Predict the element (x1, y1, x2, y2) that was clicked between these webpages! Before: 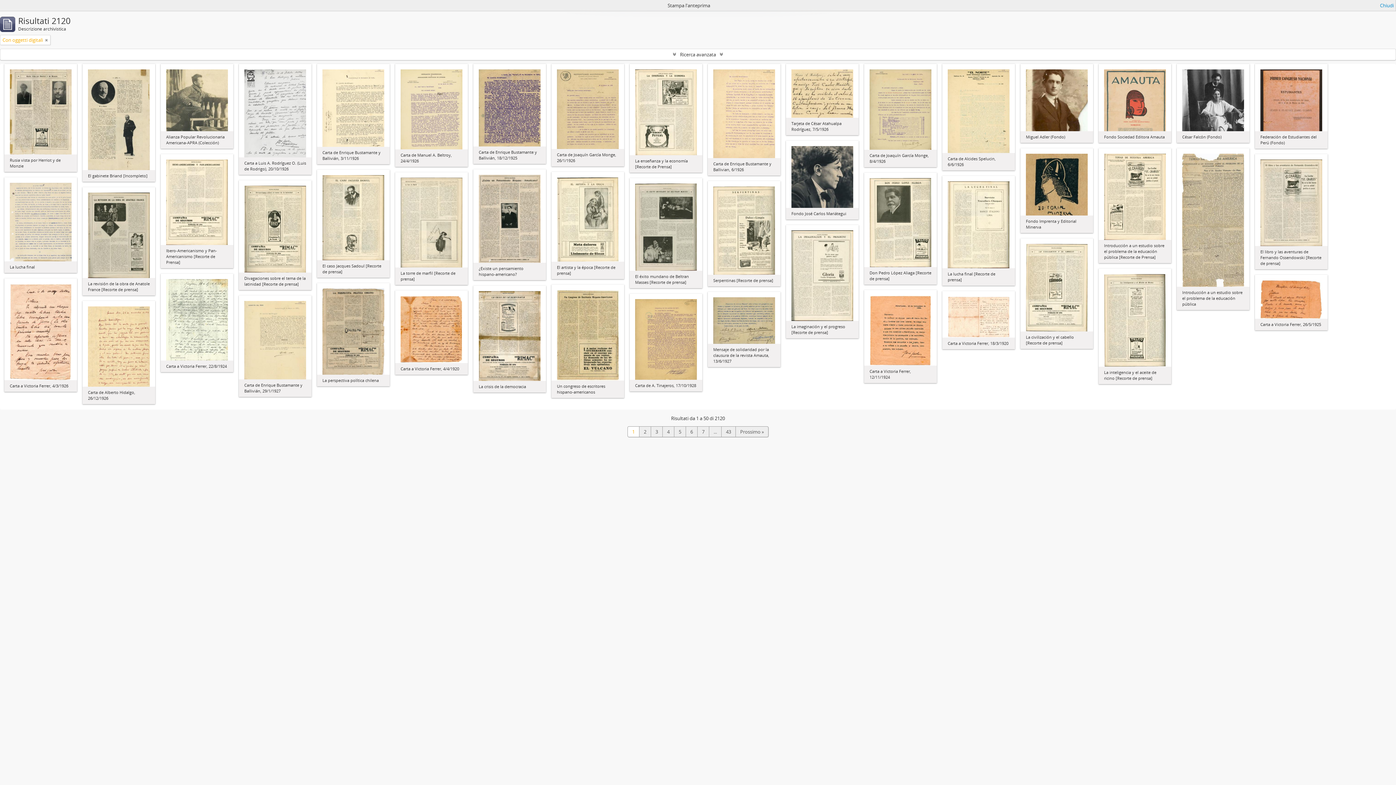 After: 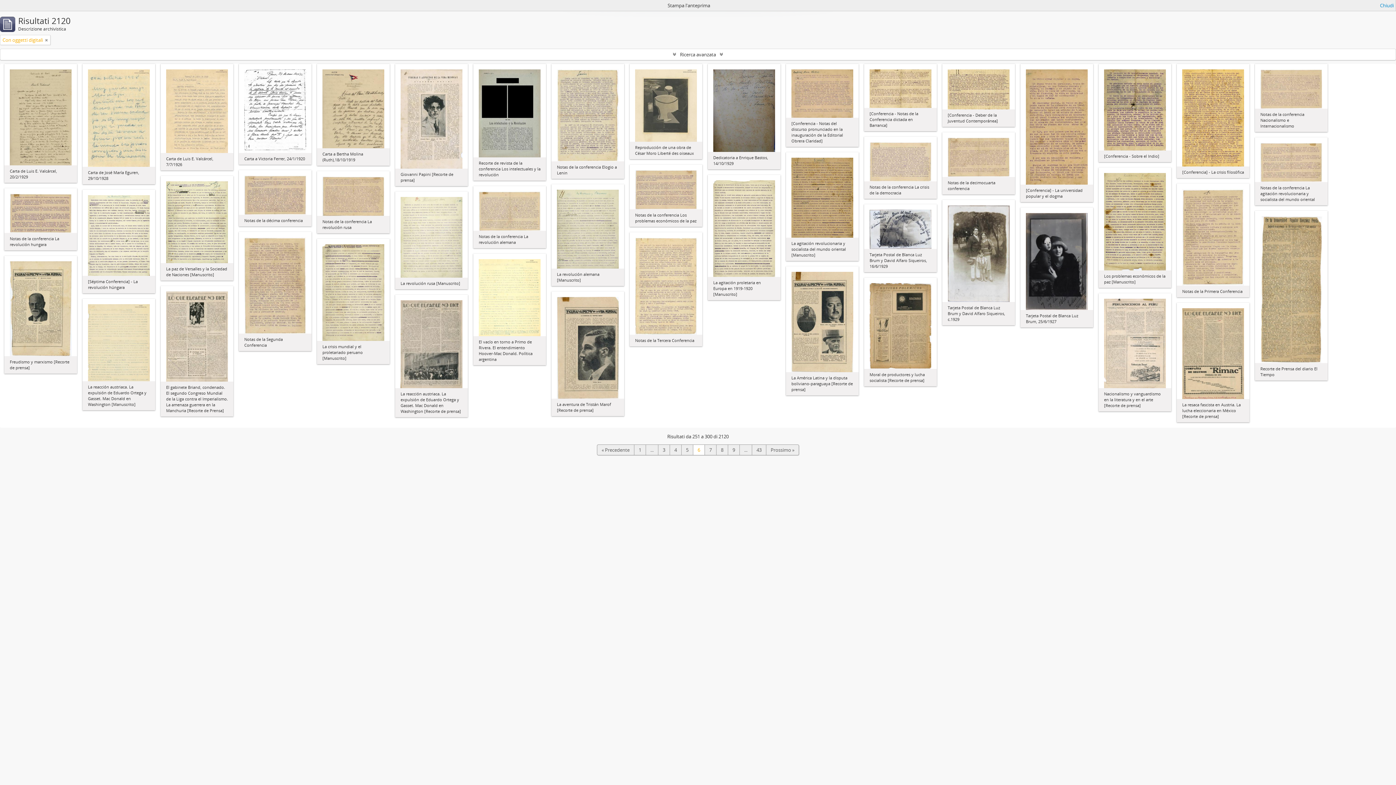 Action: label: 6 bbox: (686, 426, 697, 437)